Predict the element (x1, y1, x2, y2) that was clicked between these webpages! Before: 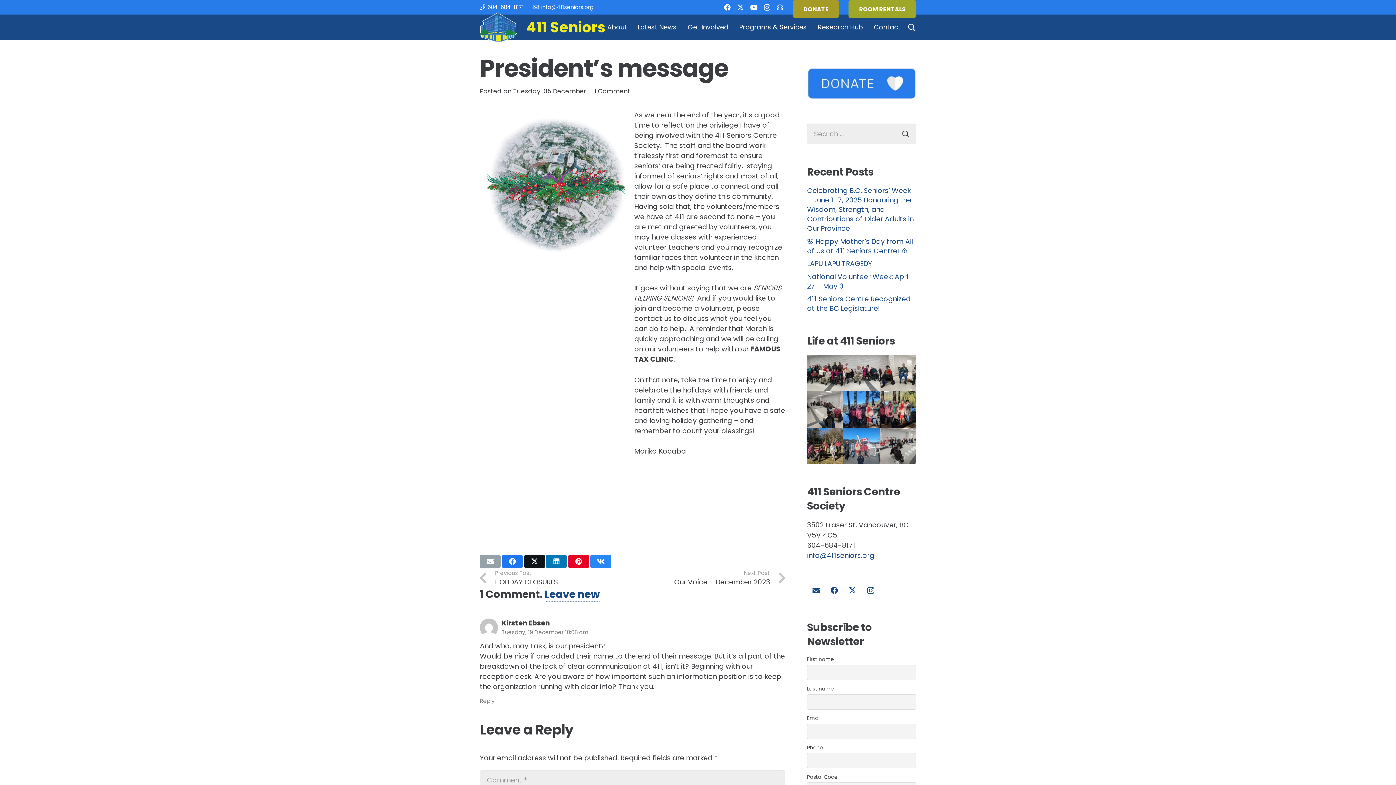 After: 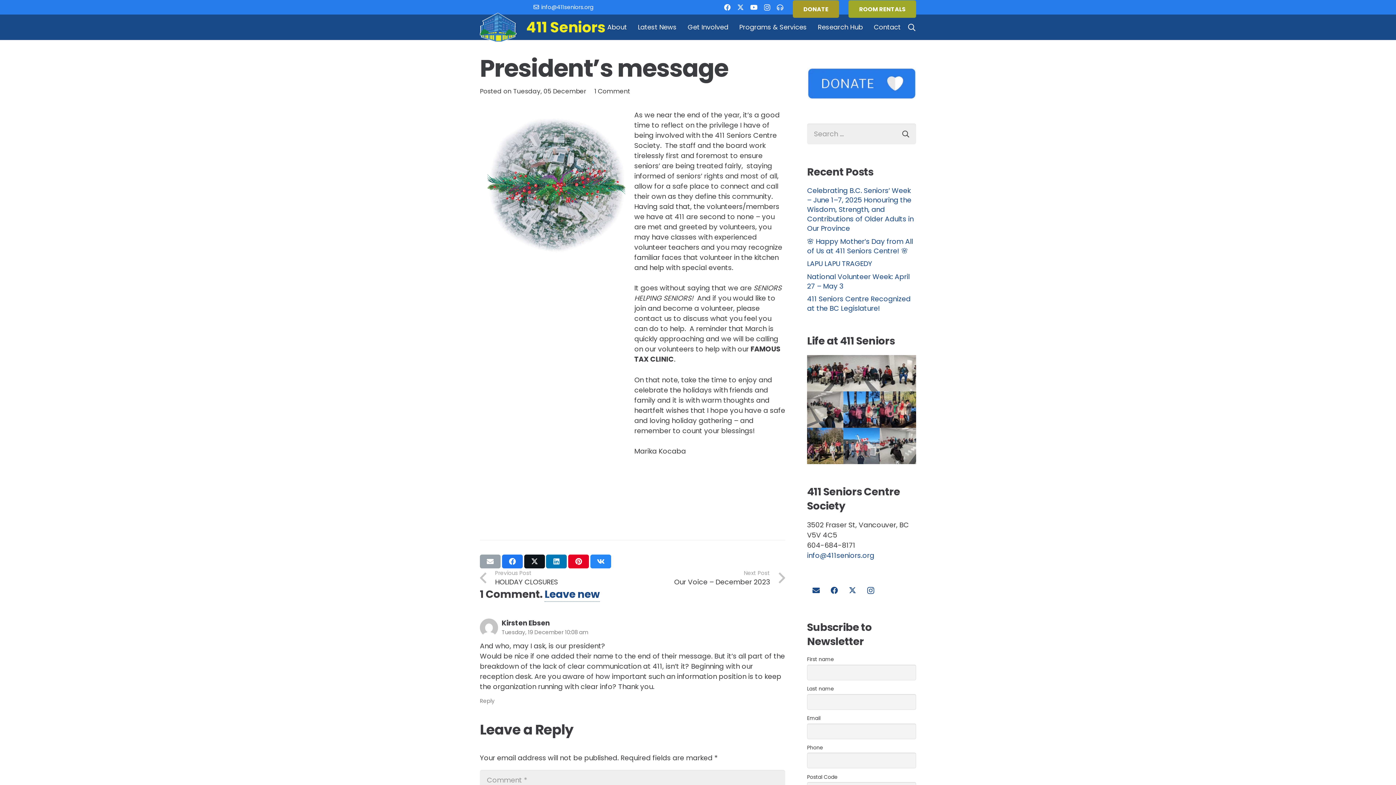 Action: bbox: (480, 3, 524, 10) label: 604-684-8171